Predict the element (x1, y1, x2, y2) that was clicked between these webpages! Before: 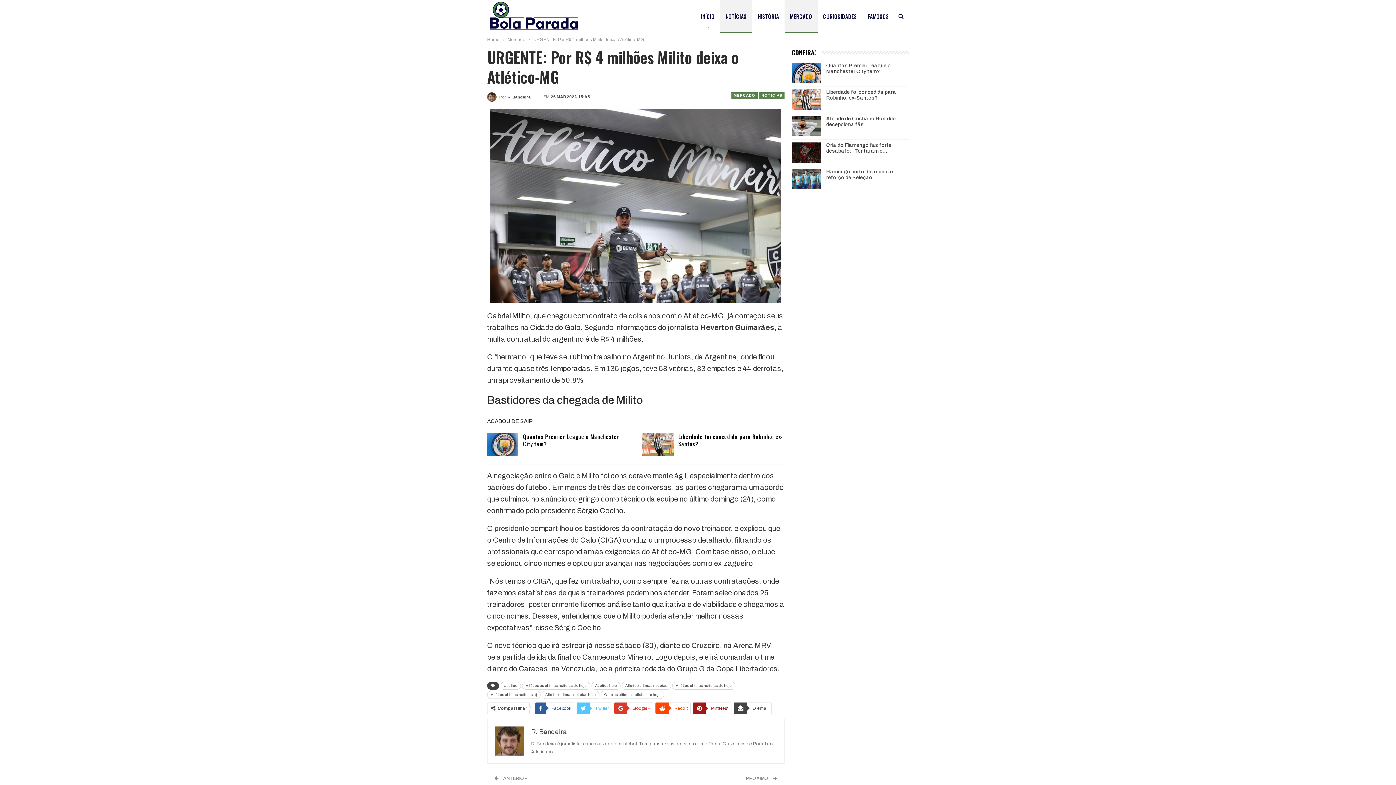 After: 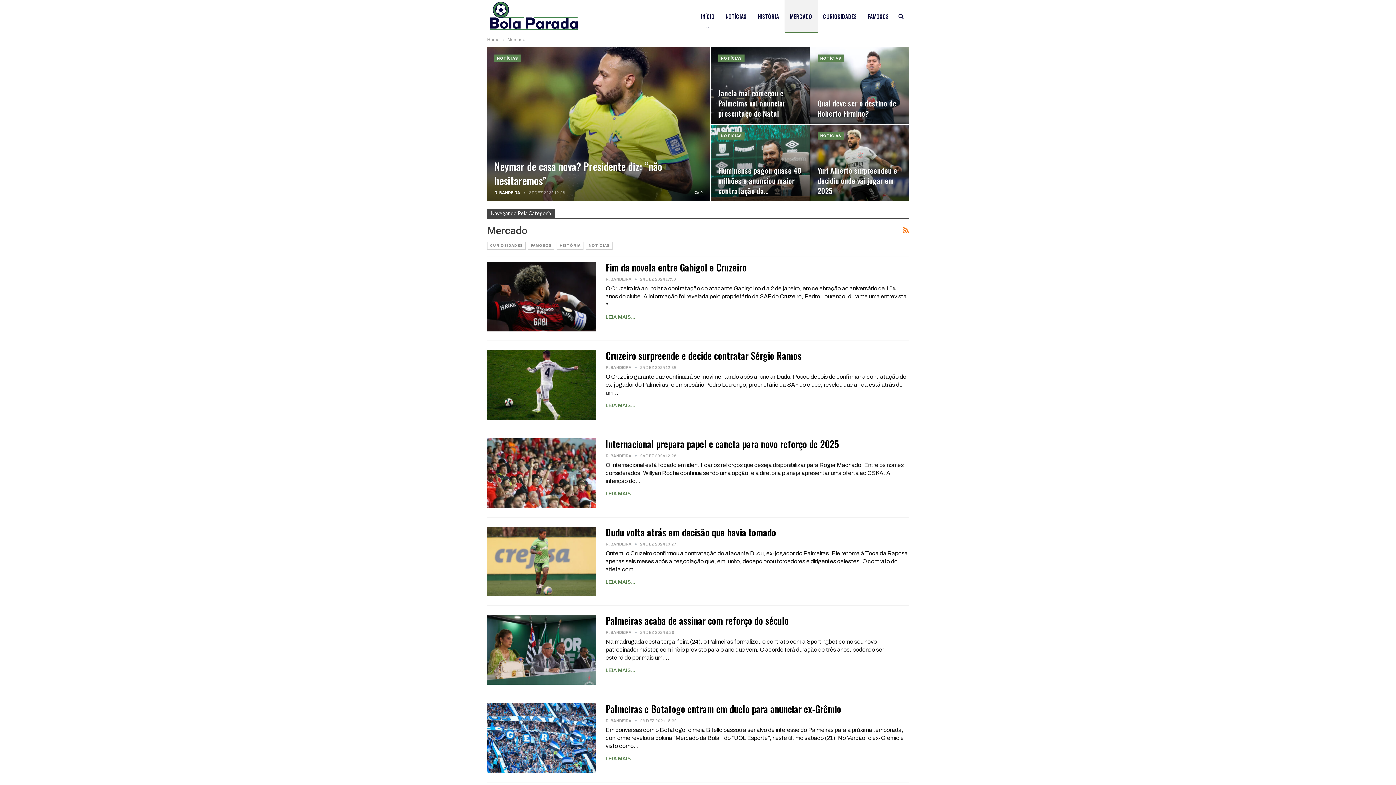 Action: bbox: (731, 92, 757, 98) label: MERCADO